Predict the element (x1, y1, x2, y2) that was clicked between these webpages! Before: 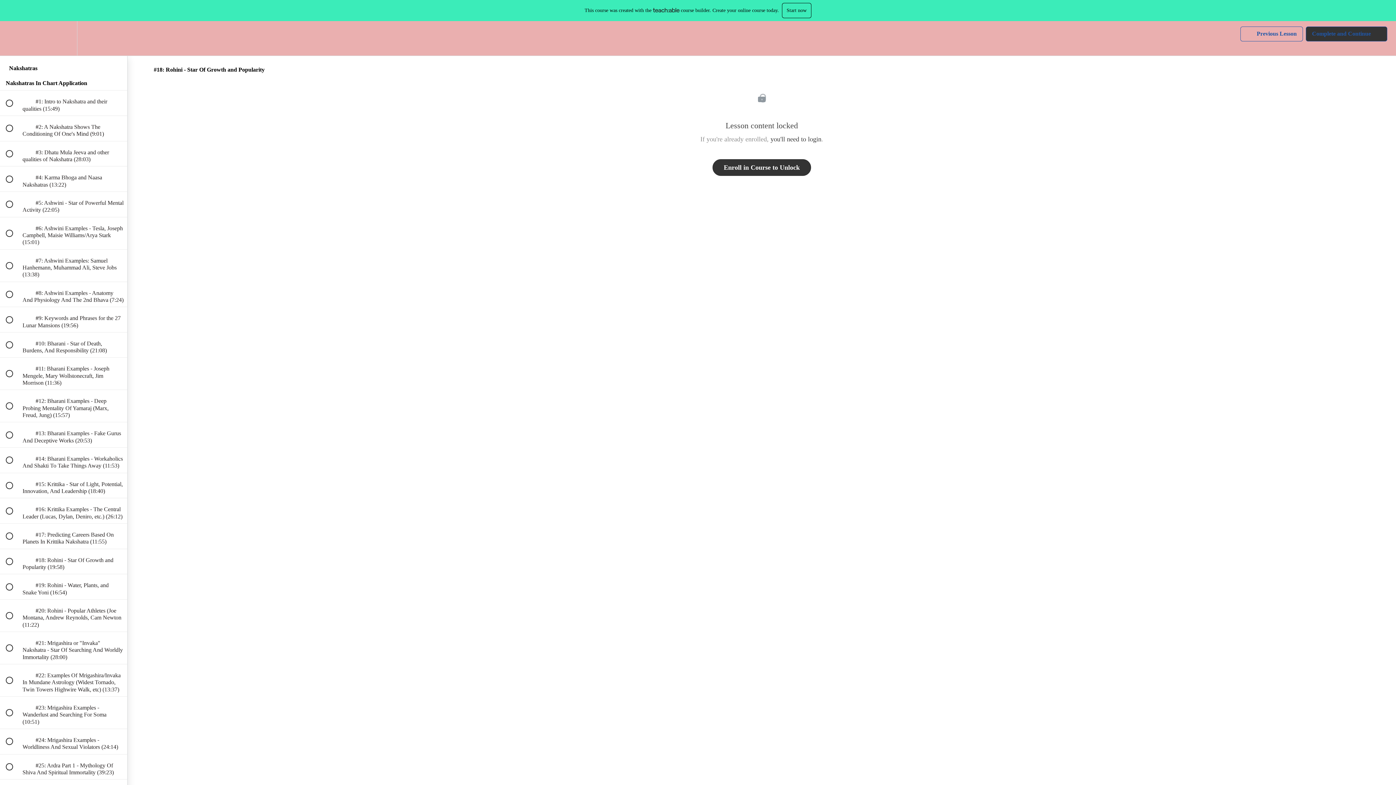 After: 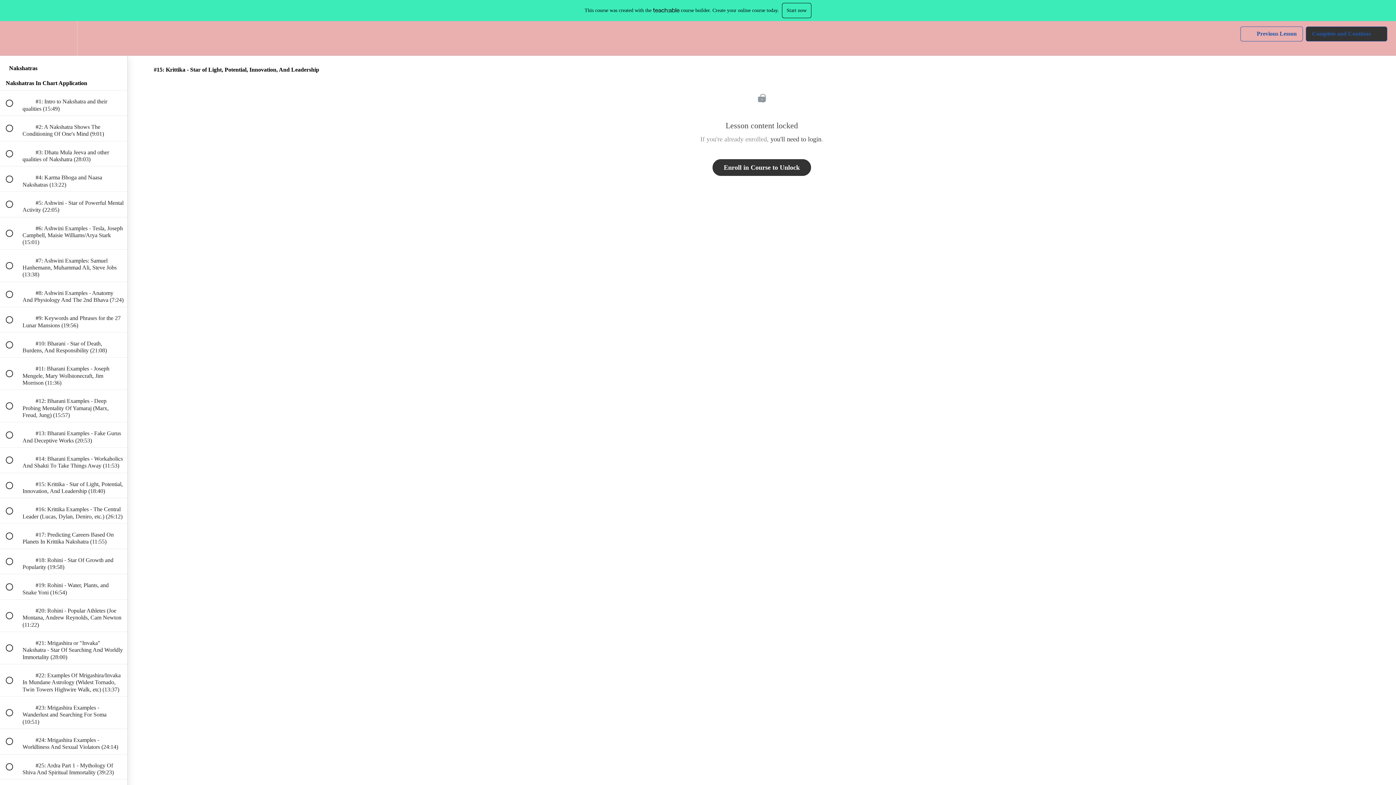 Action: bbox: (0, 473, 127, 498) label:  
 #15: Krittika - Star of Light, Potential, Innovation, And Leadership (18:40)